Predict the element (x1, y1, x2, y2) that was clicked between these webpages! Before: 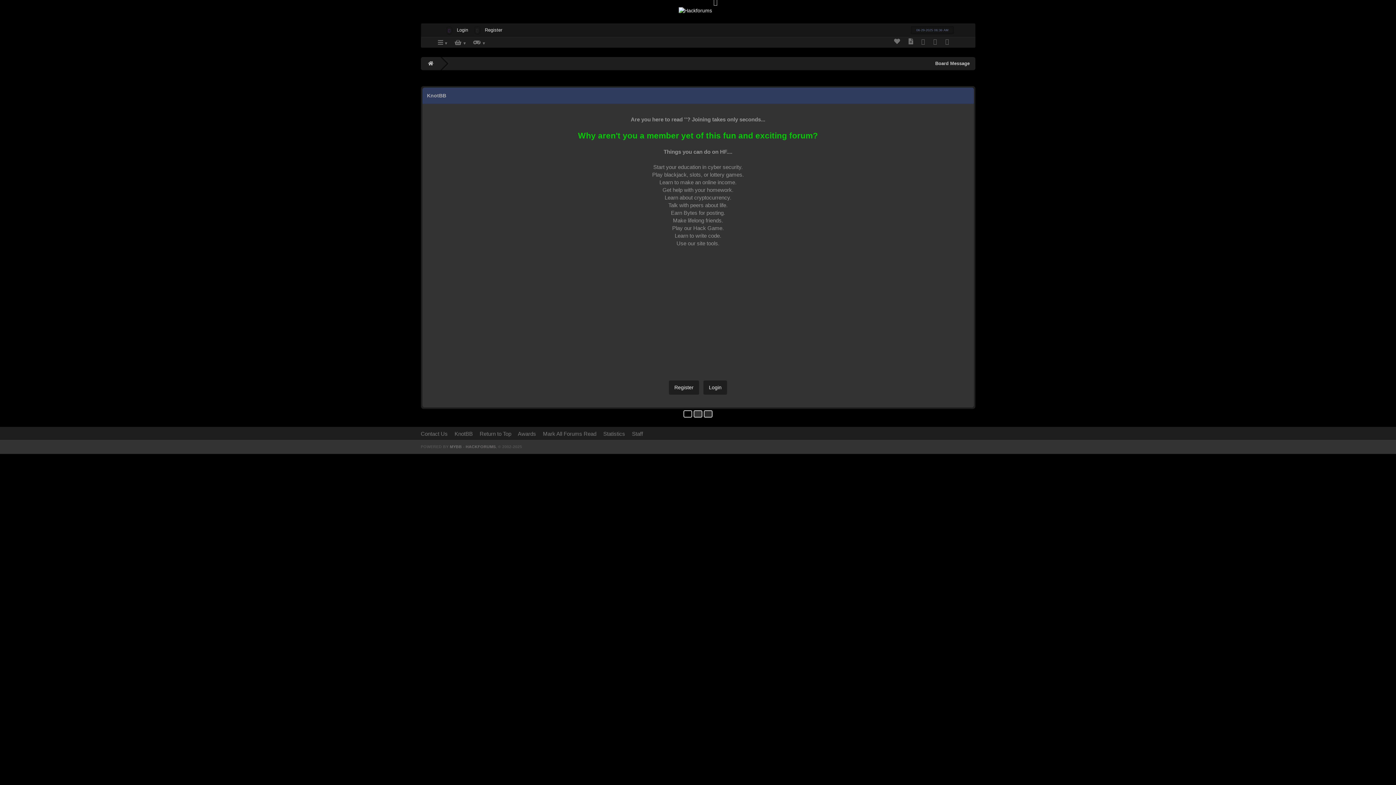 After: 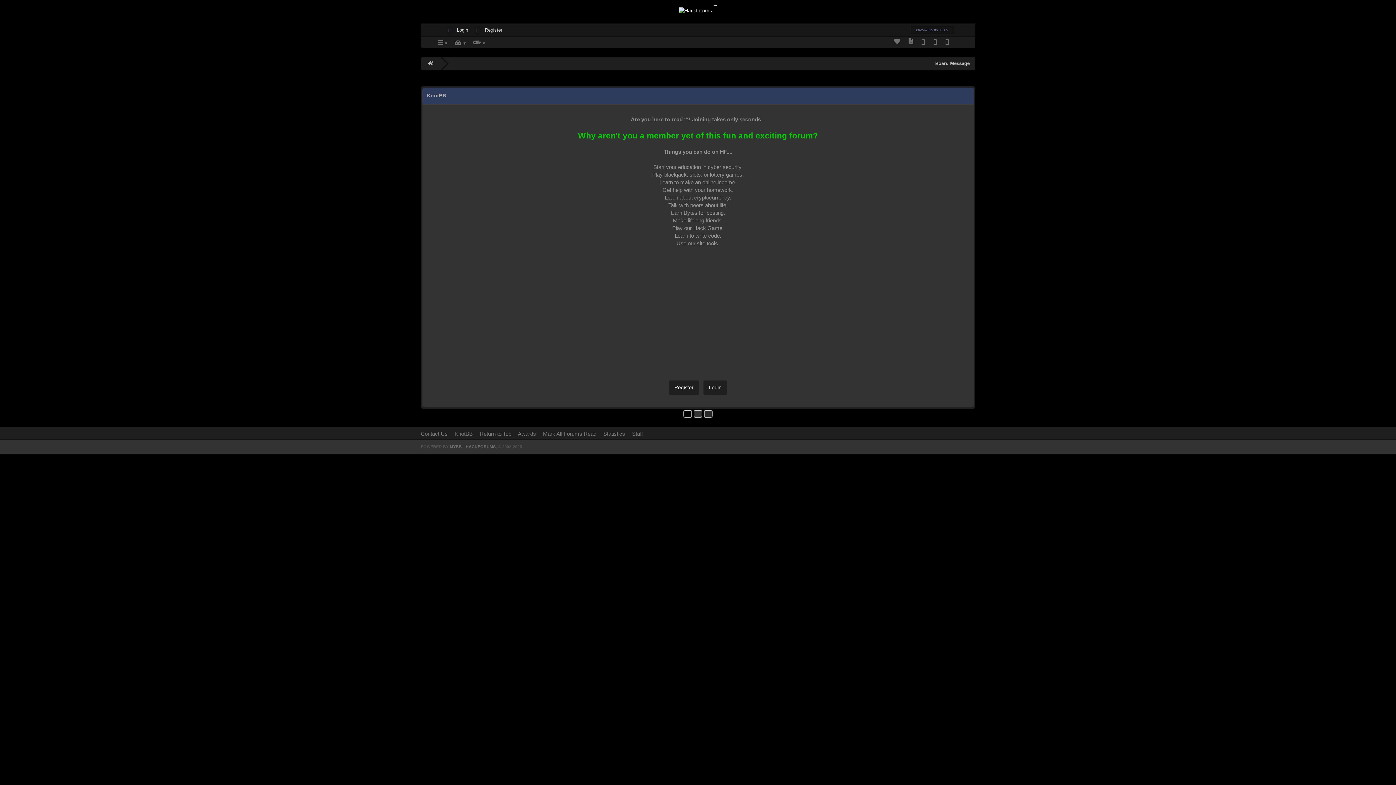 Action: label: Statistics bbox: (603, 430, 625, 437)